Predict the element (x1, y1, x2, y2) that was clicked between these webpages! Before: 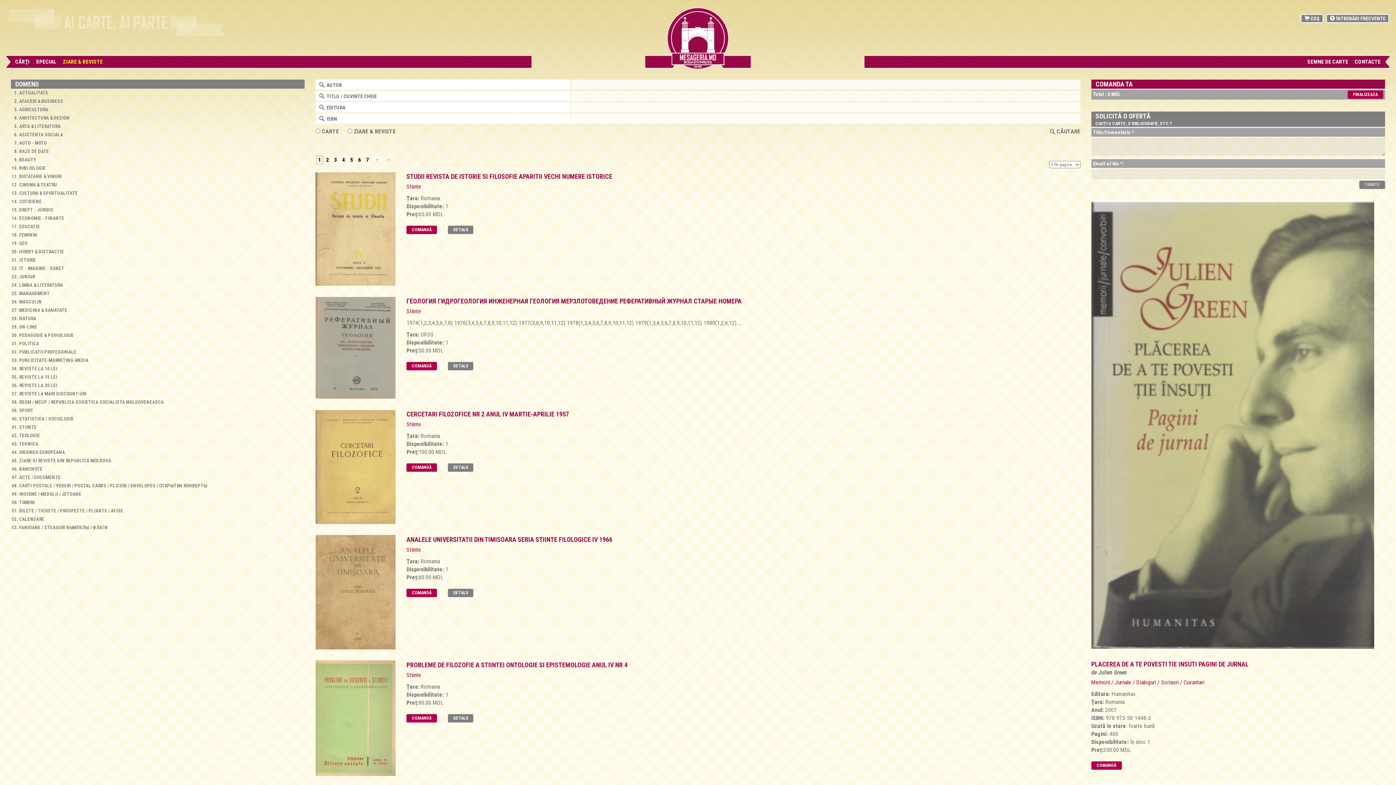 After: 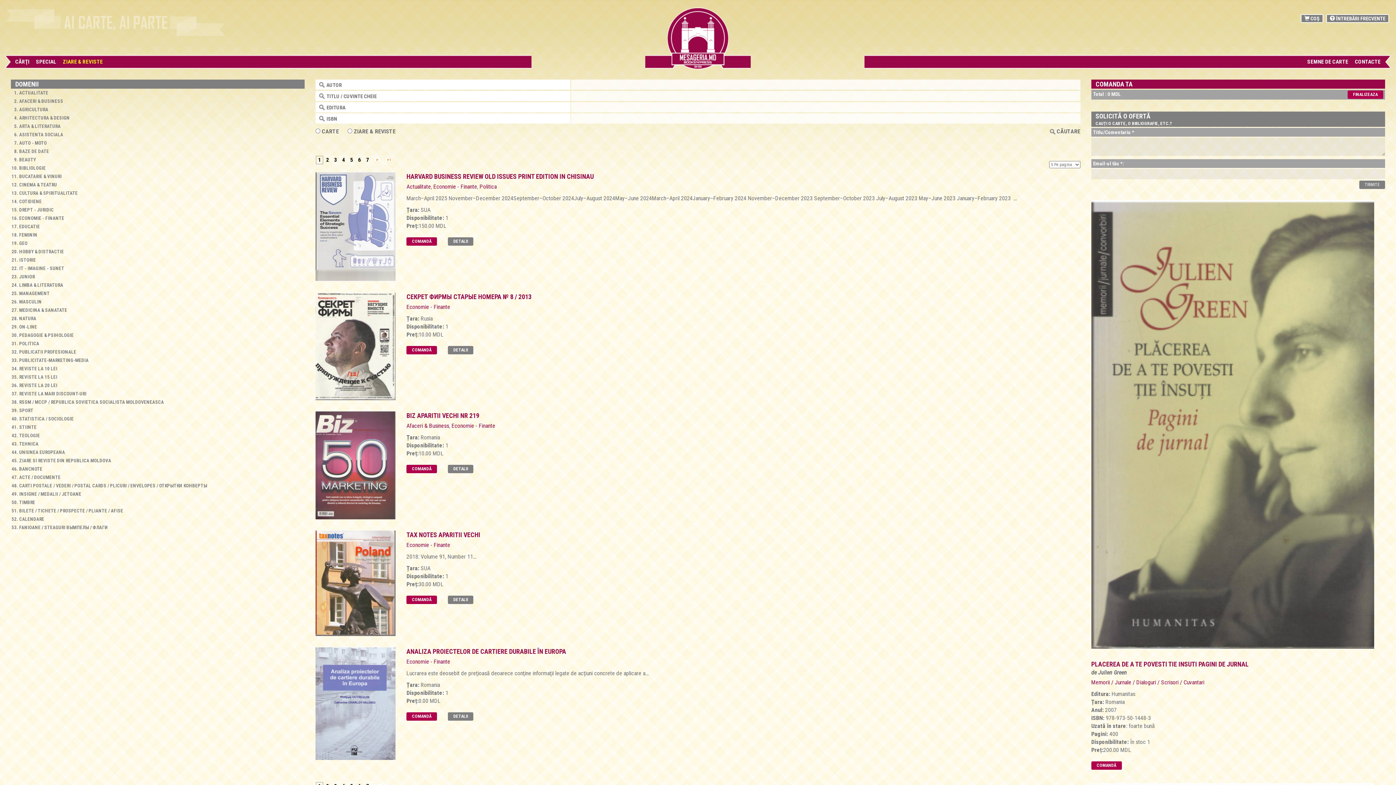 Action: label: ECONOMIE - FINANTE bbox: (19, 215, 64, 221)